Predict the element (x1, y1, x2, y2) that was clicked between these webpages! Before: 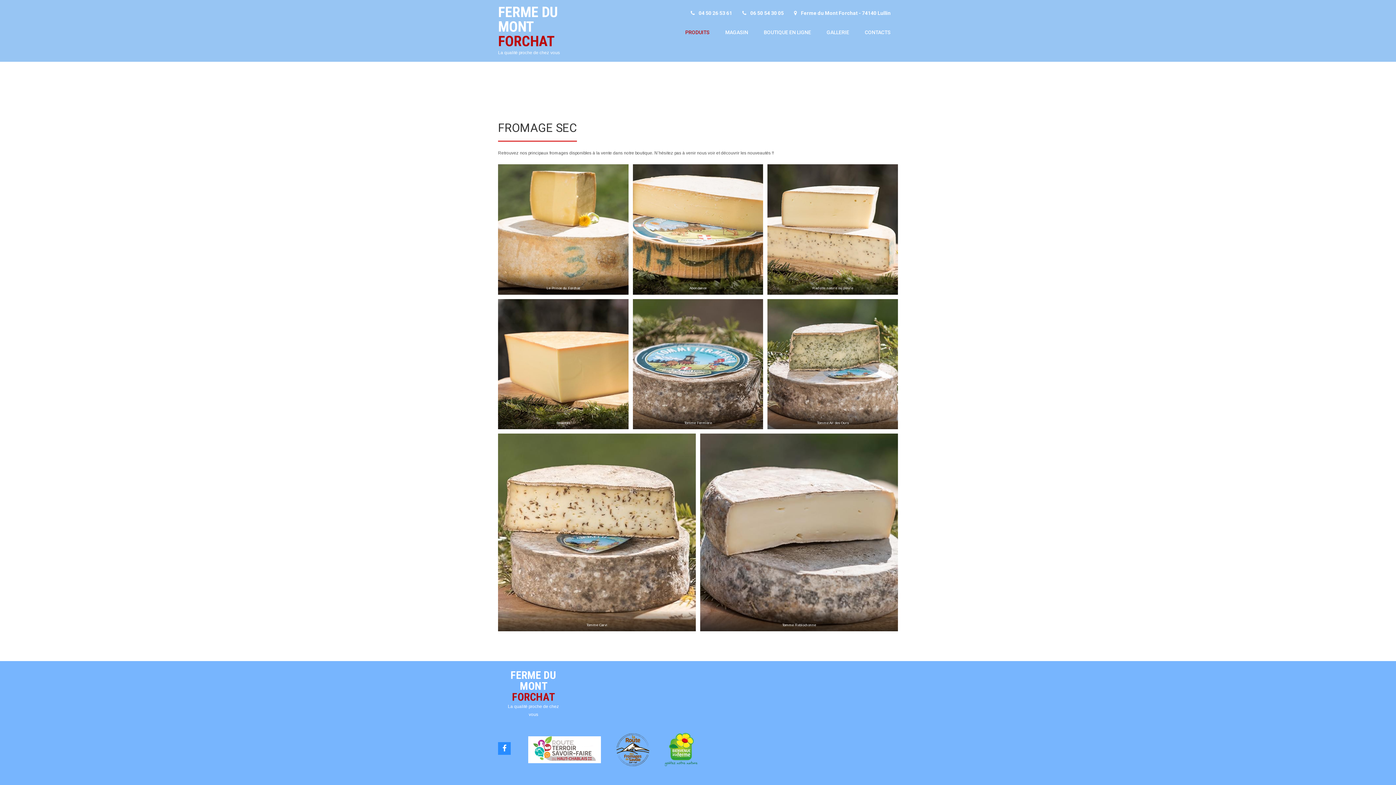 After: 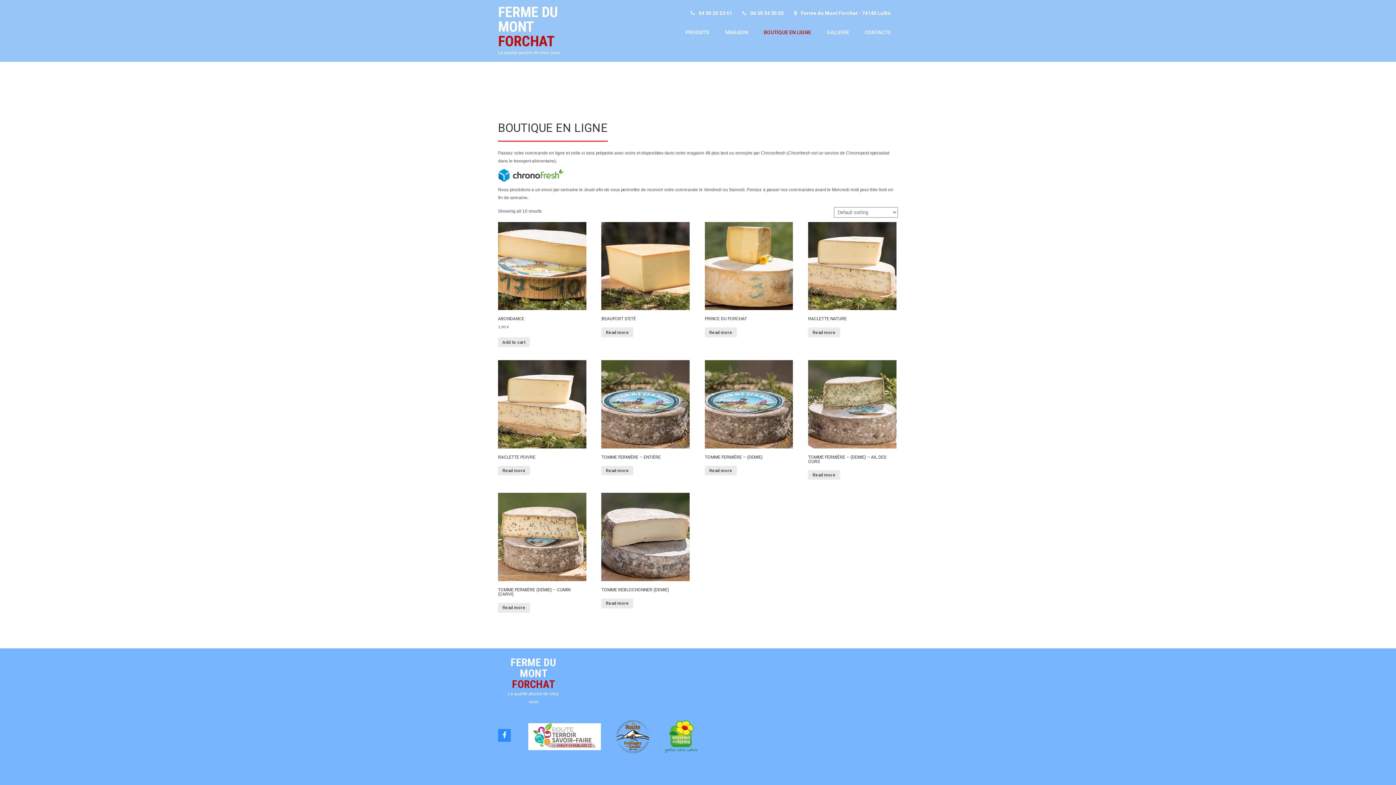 Action: label: BOUTIQUE EN LIGNE bbox: (756, 28, 818, 36)